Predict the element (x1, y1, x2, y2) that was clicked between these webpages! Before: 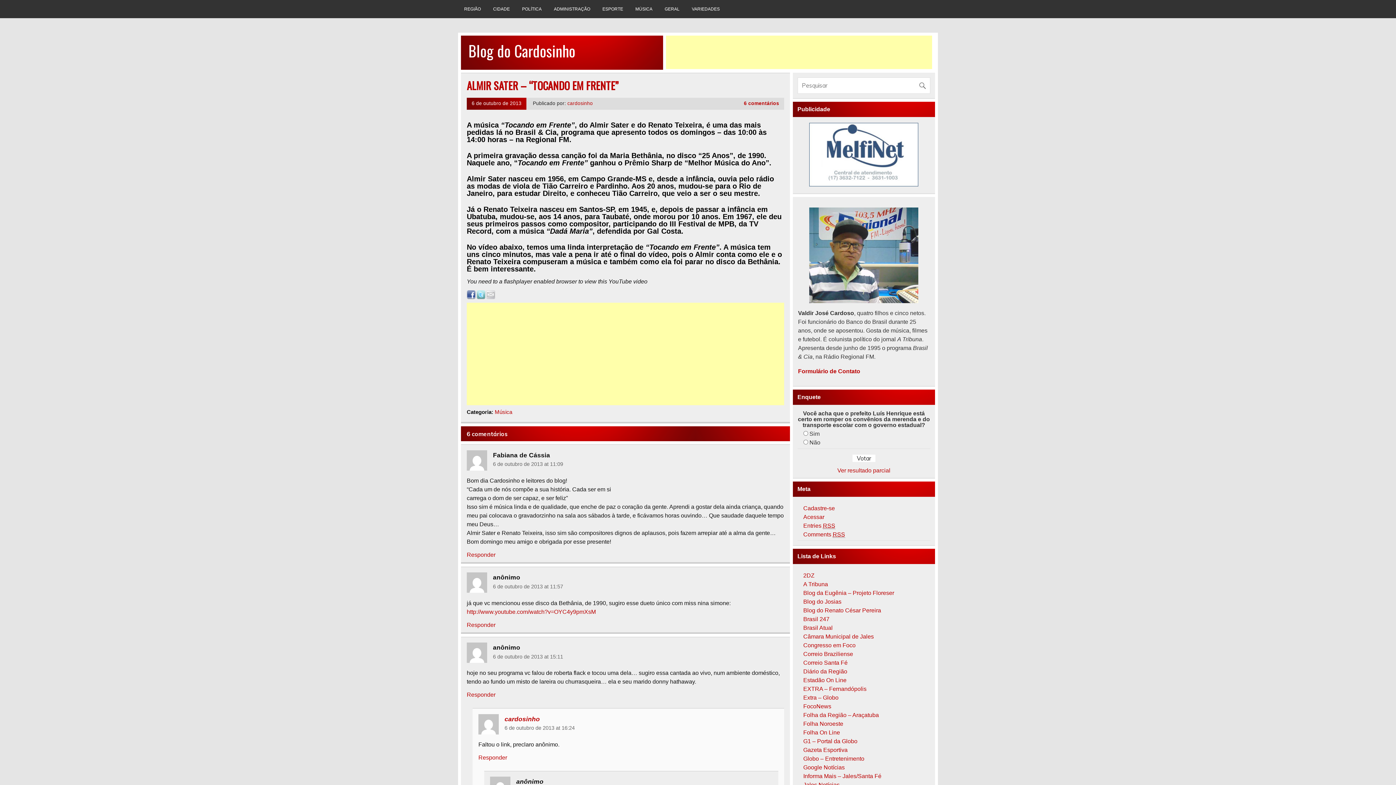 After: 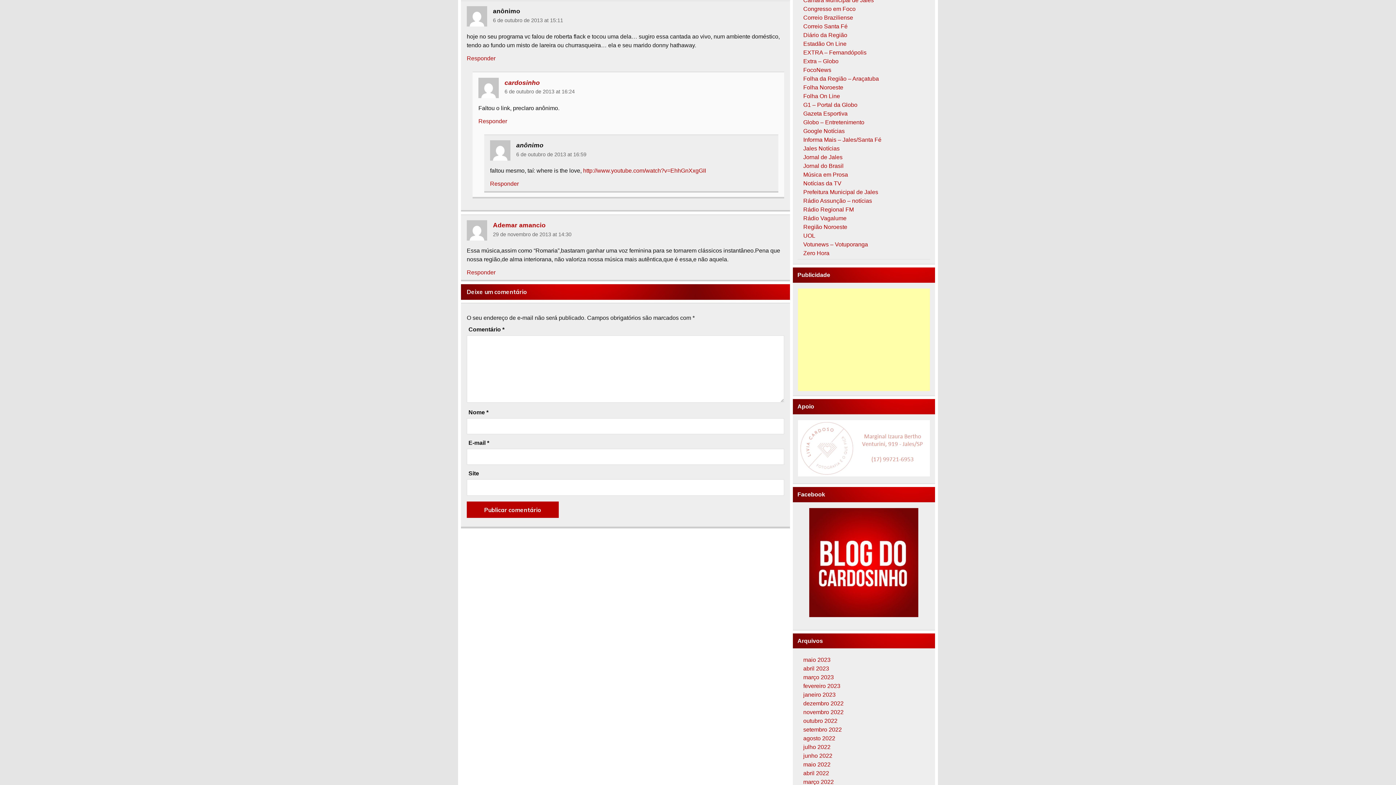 Action: bbox: (493, 654, 563, 659) label: 6 de outubro de 2013 at 15:11